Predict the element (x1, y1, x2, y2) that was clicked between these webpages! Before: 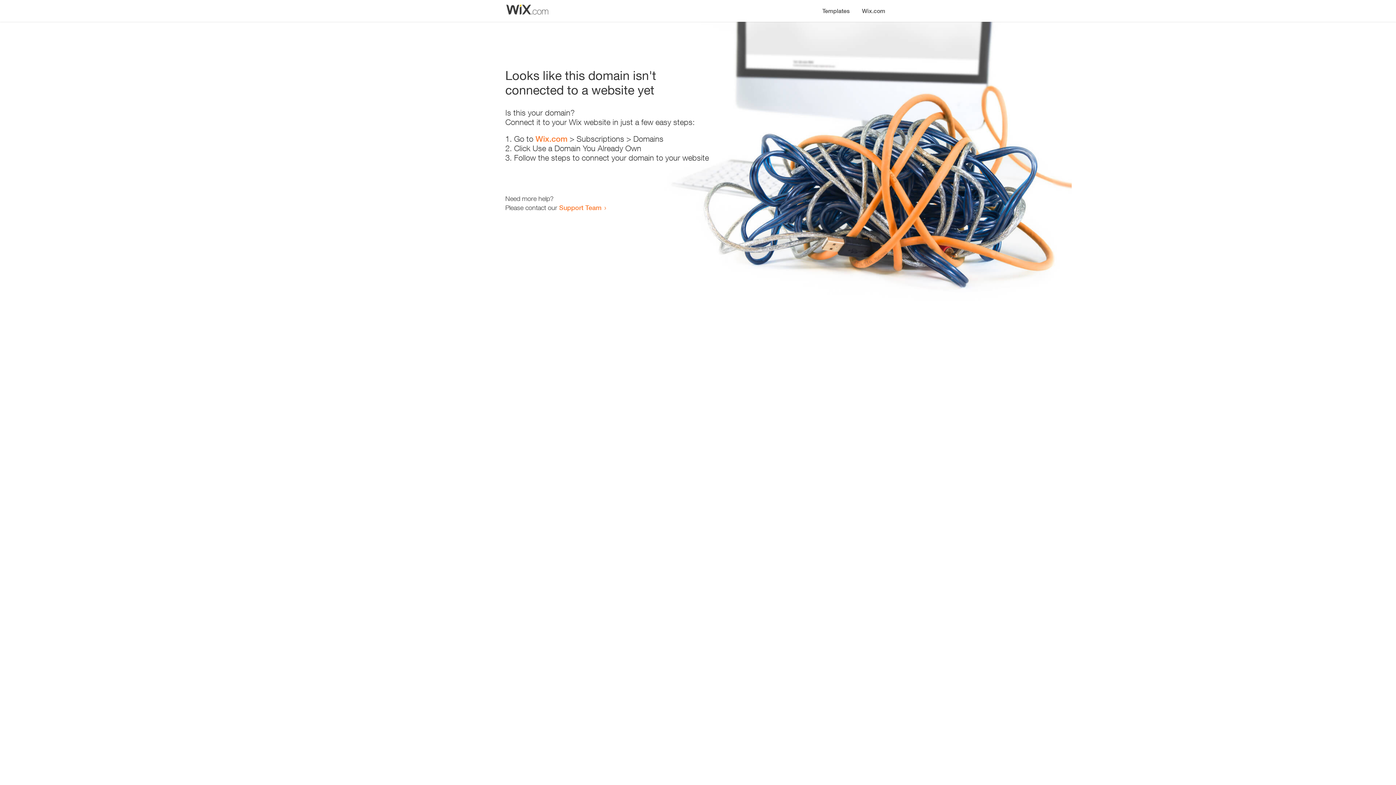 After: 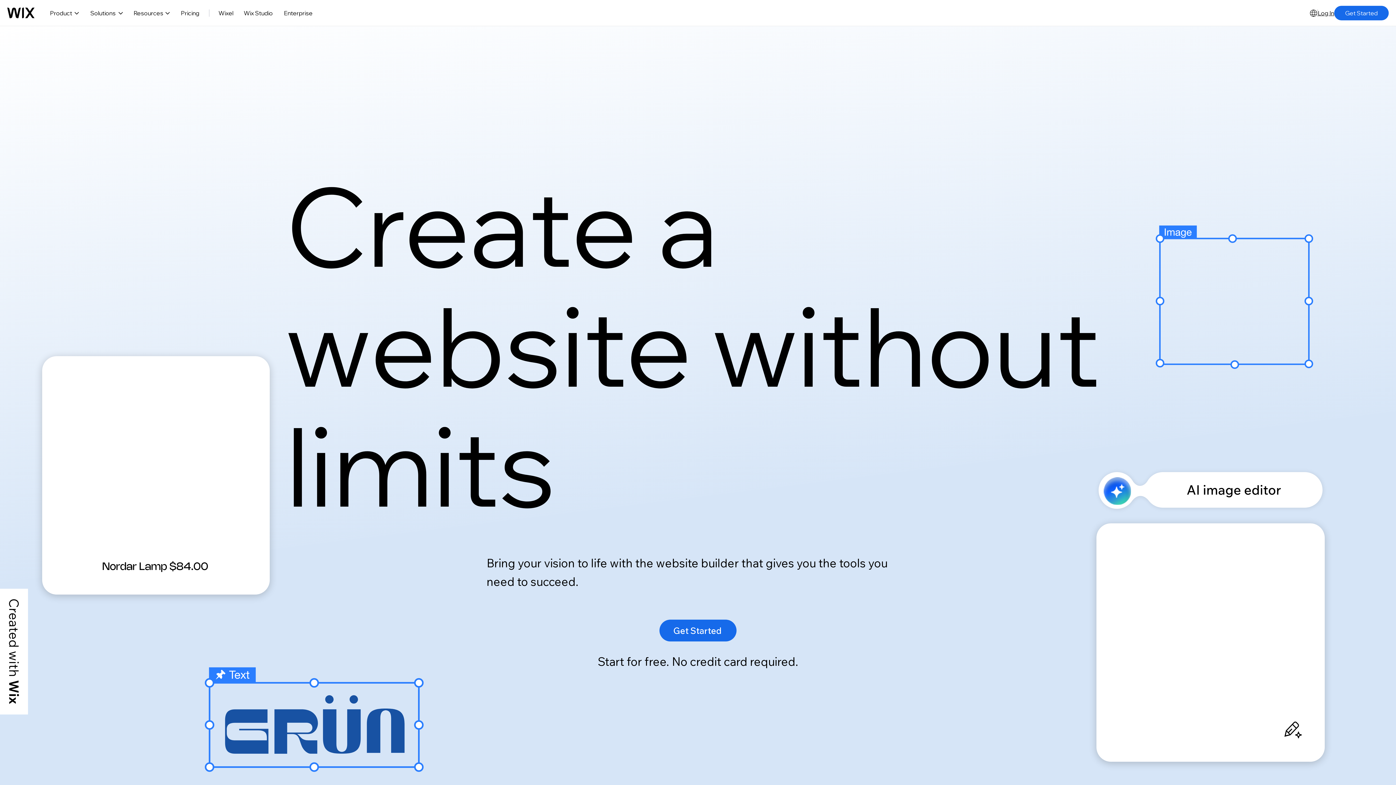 Action: label: Wix.com bbox: (535, 134, 567, 143)